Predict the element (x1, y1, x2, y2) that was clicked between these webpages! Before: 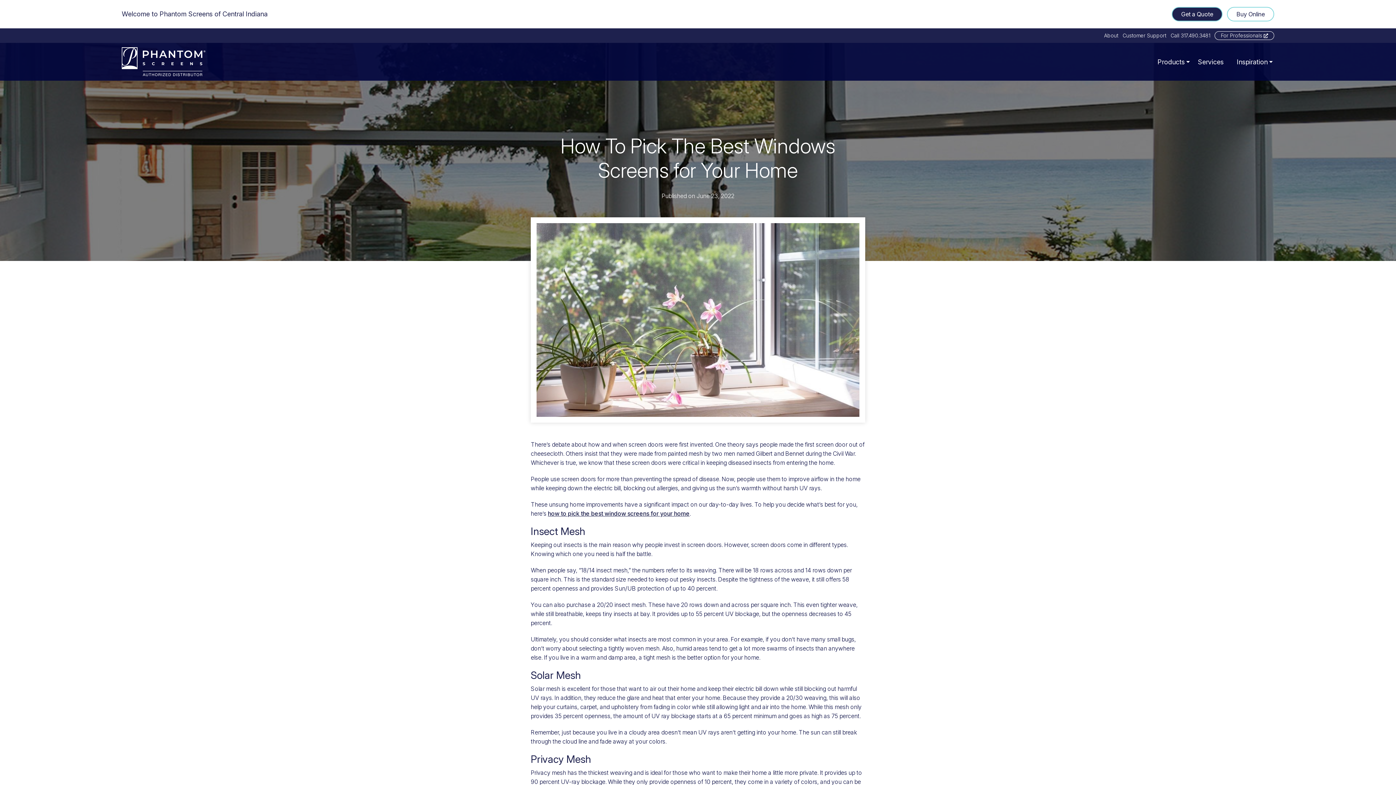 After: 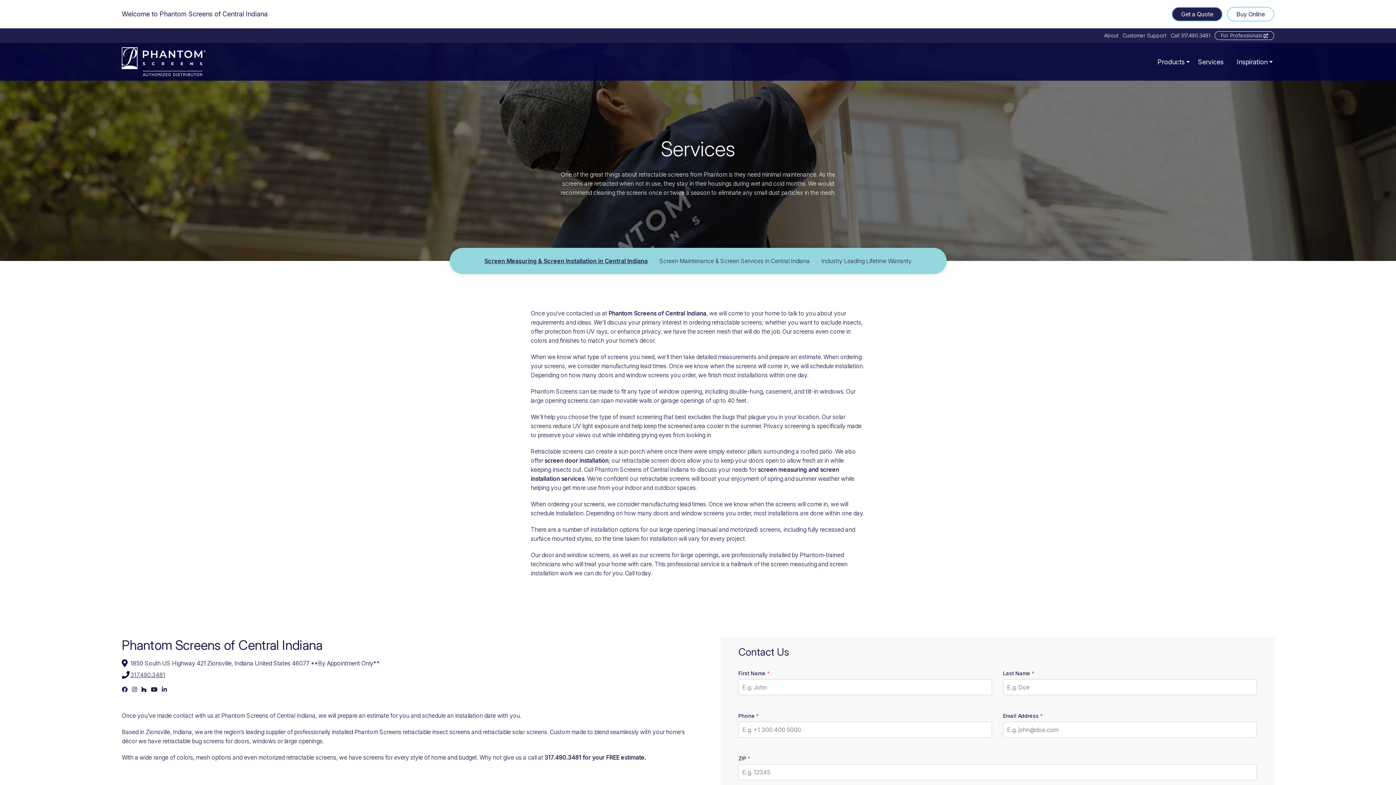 Action: bbox: (1191, 52, 1230, 70) label: Services